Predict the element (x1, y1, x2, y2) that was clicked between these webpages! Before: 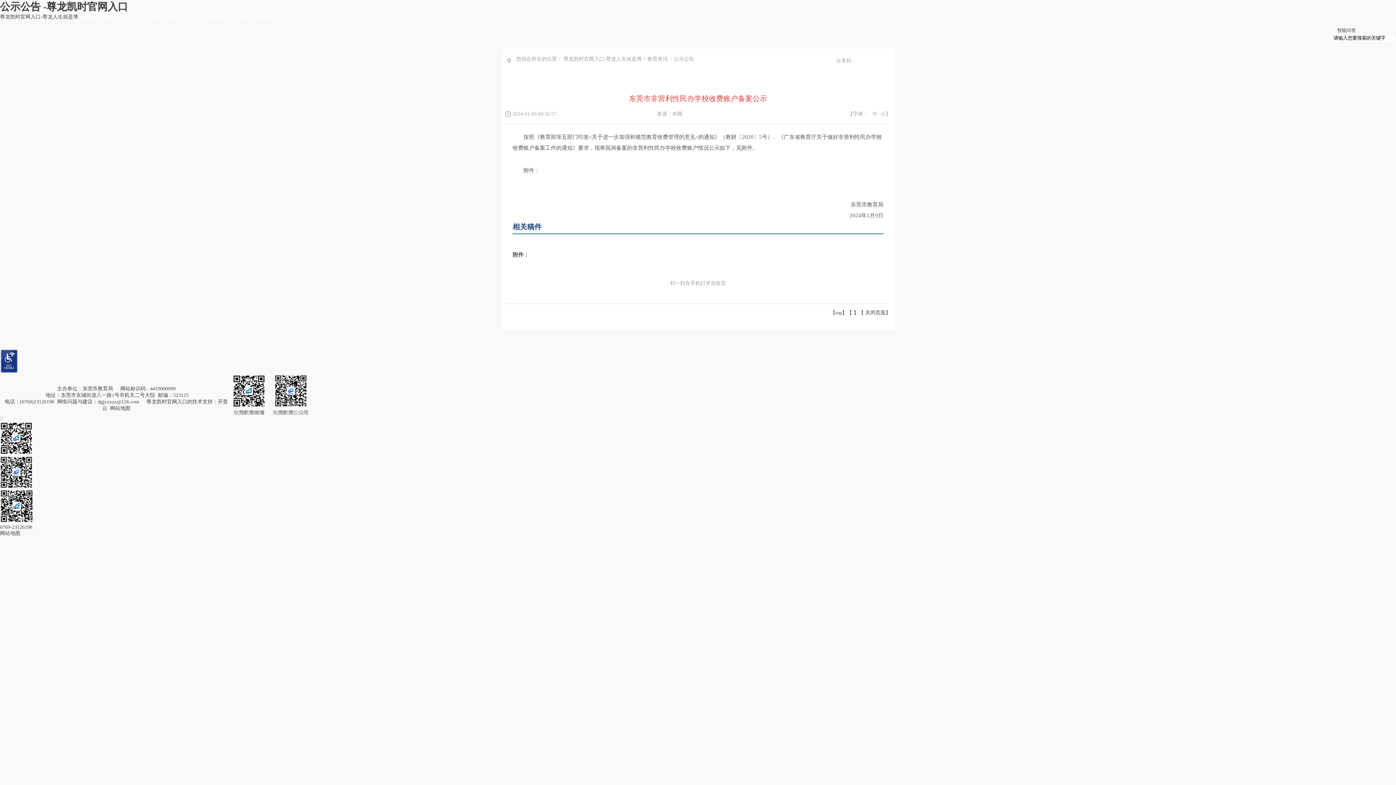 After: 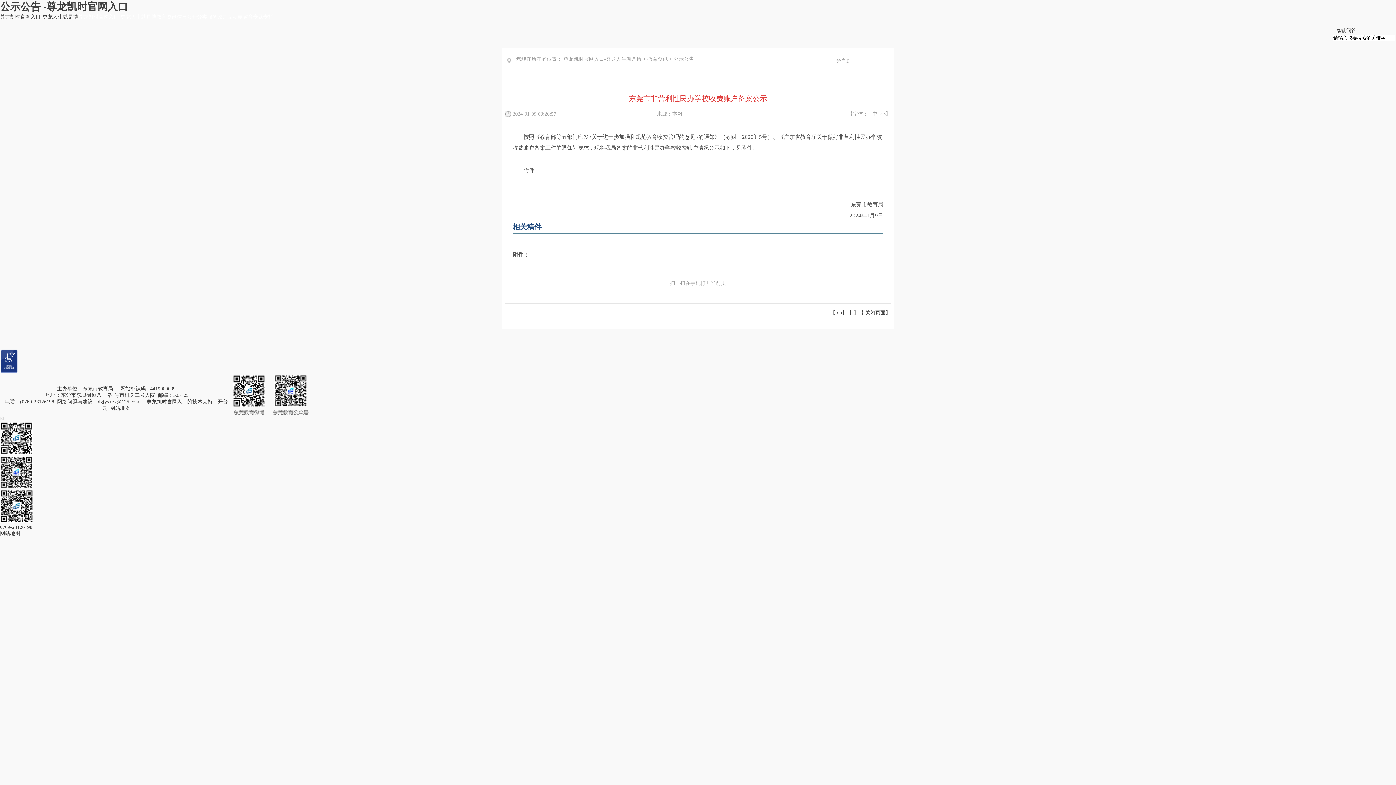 Action: label: 小 bbox: (880, 111, 885, 116)